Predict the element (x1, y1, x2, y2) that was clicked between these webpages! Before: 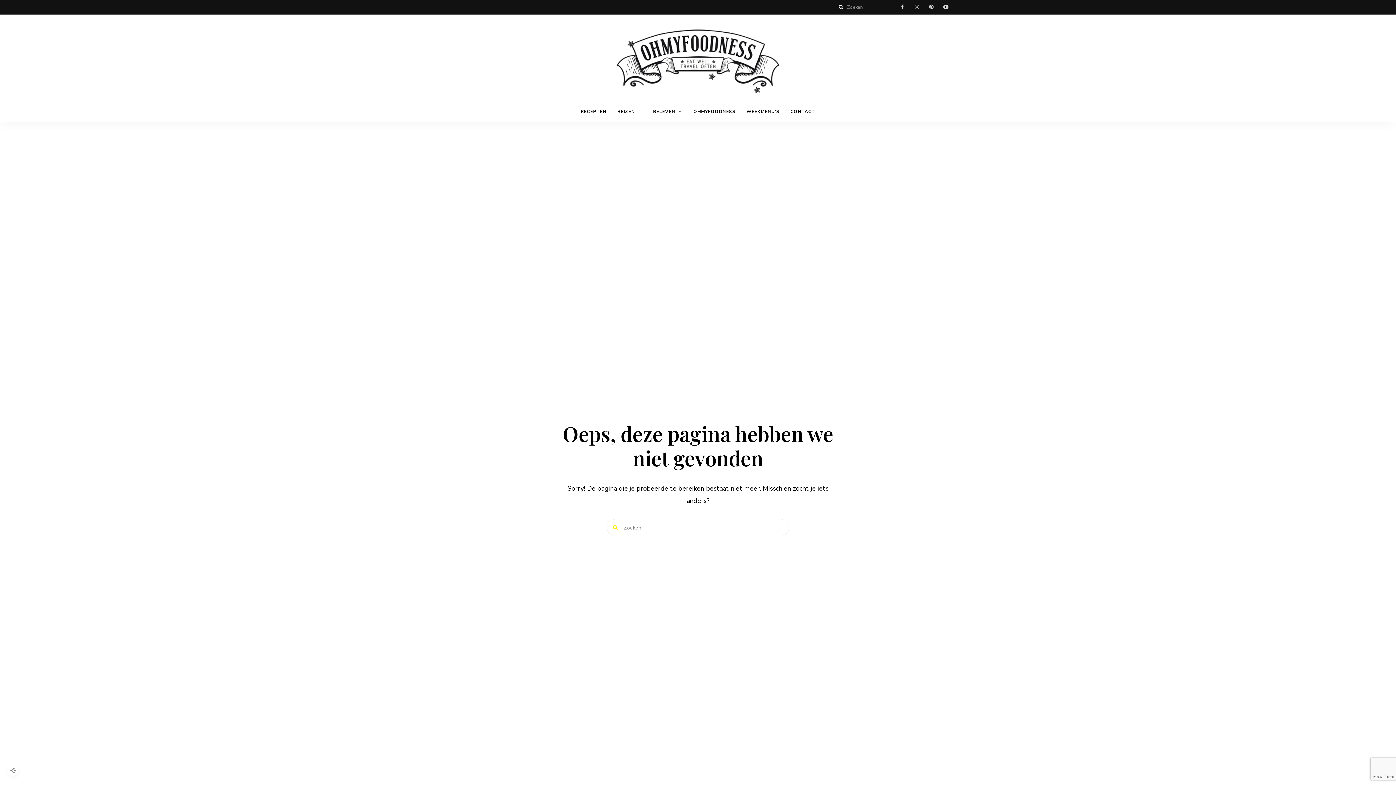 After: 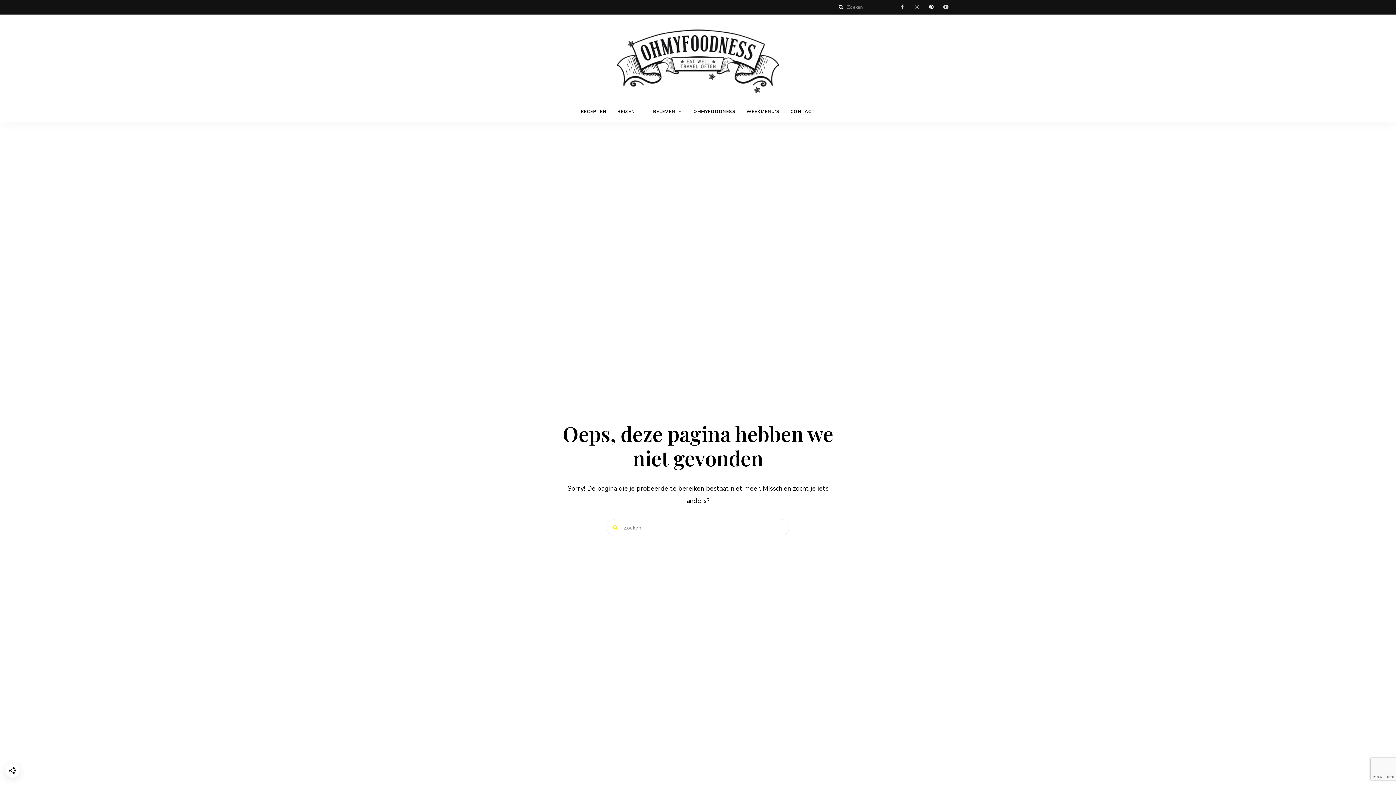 Action: bbox: (924, 0, 938, 14) label: pinterest